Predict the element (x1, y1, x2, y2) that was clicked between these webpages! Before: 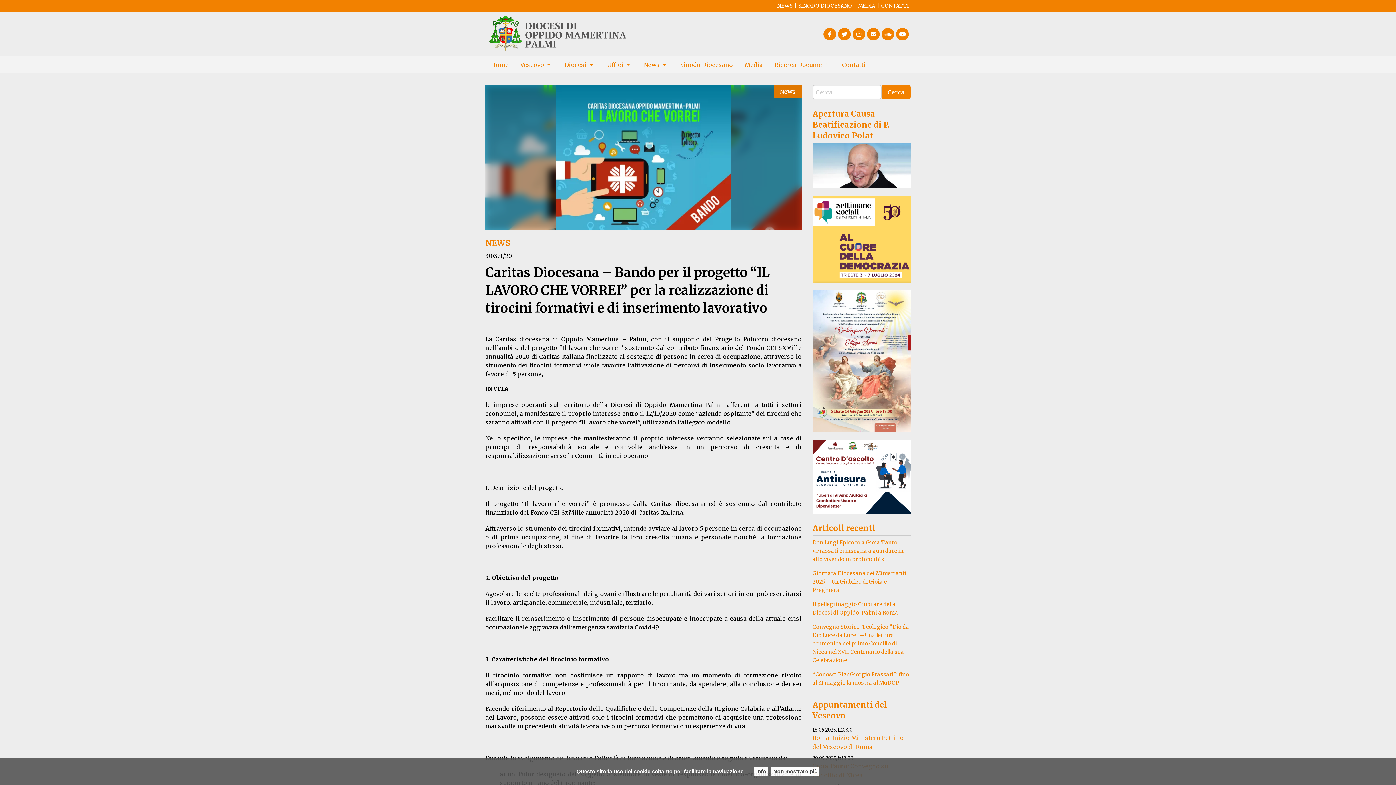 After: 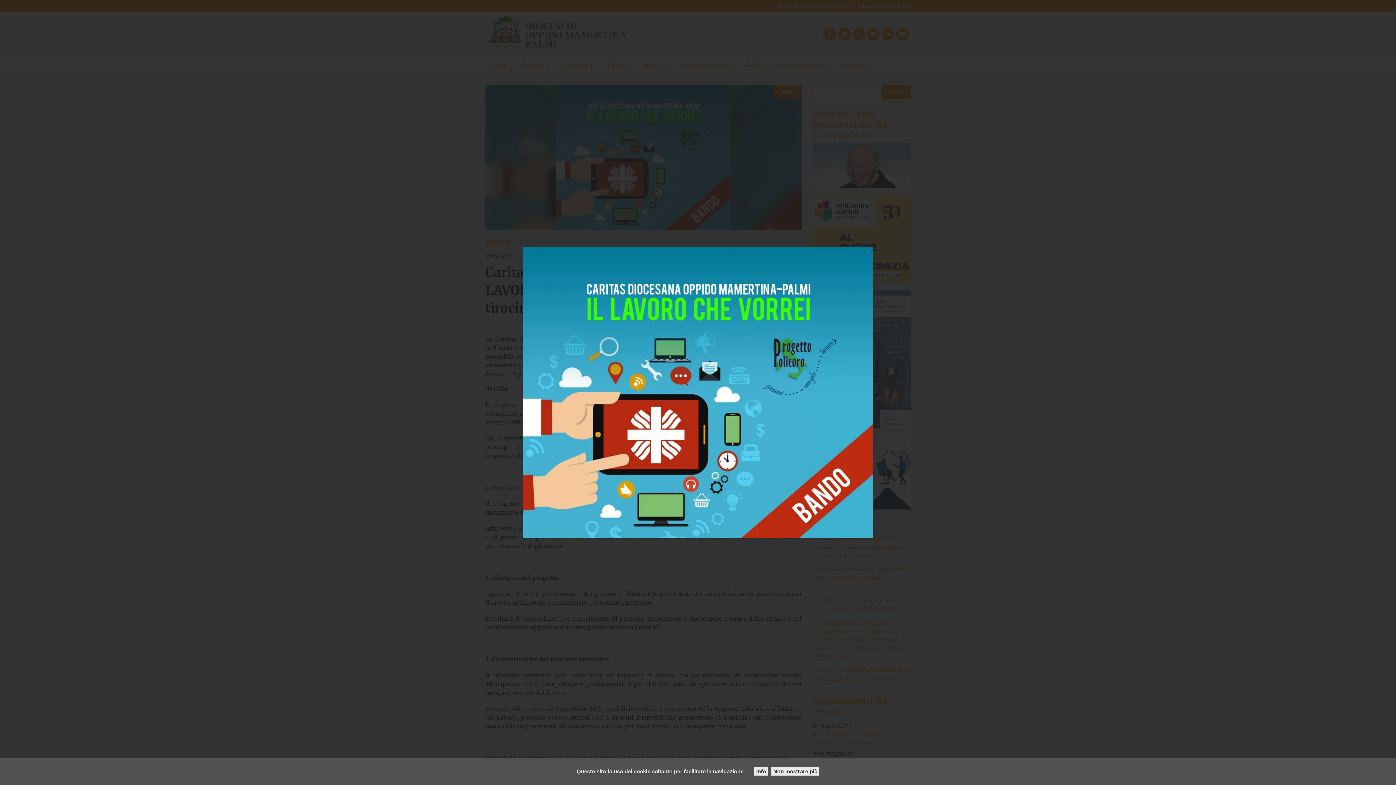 Action: bbox: (556, 153, 731, 160)